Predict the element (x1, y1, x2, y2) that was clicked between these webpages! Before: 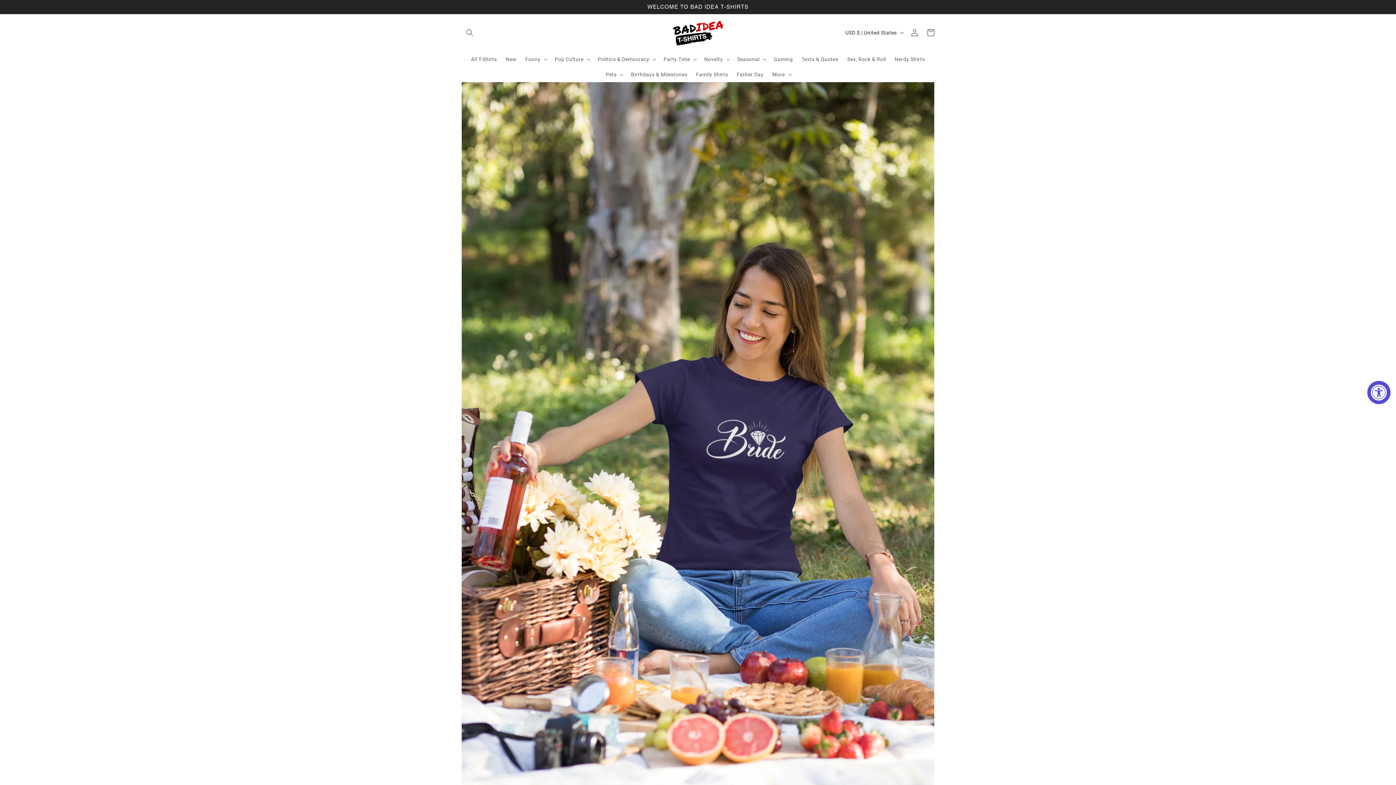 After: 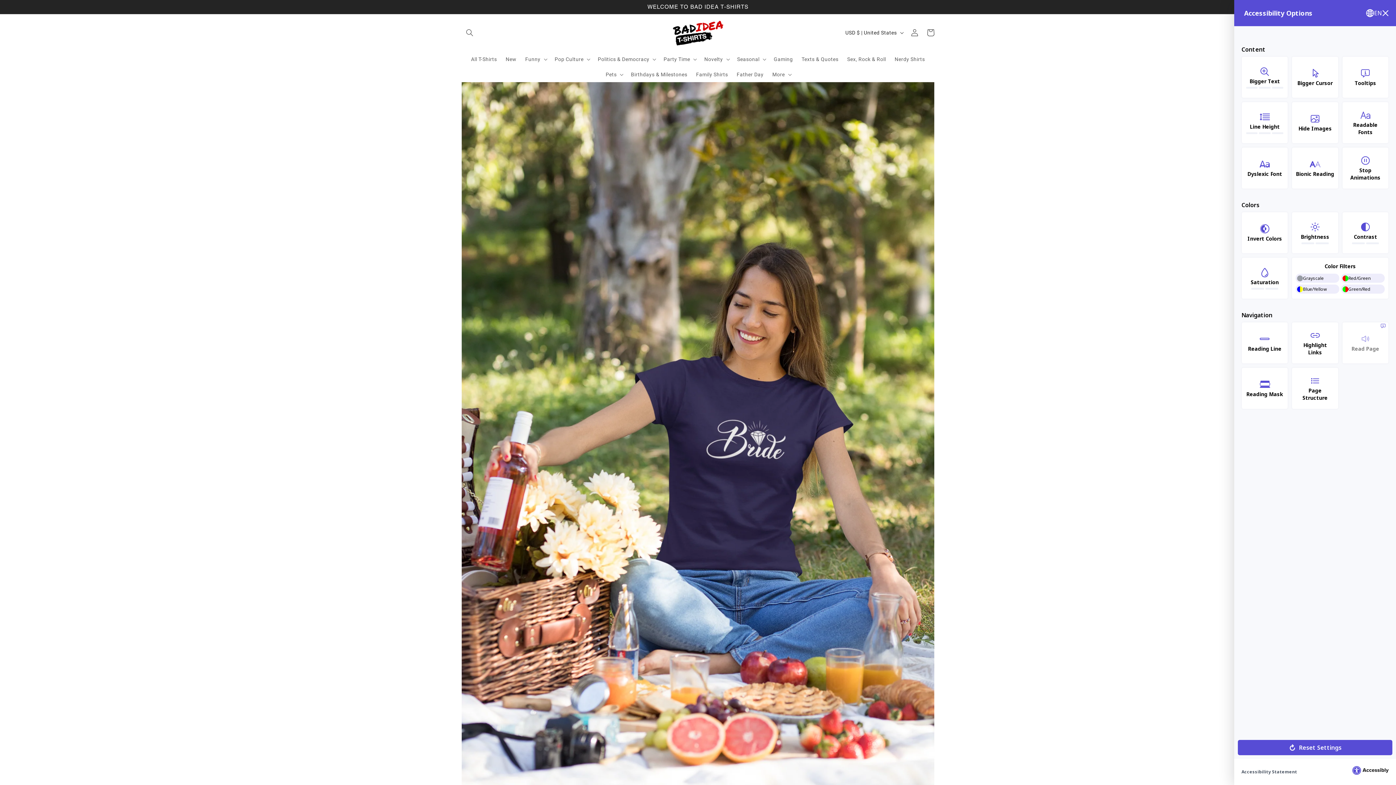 Action: label: Accessibility Widget, click to open bbox: (1367, 381, 1390, 404)